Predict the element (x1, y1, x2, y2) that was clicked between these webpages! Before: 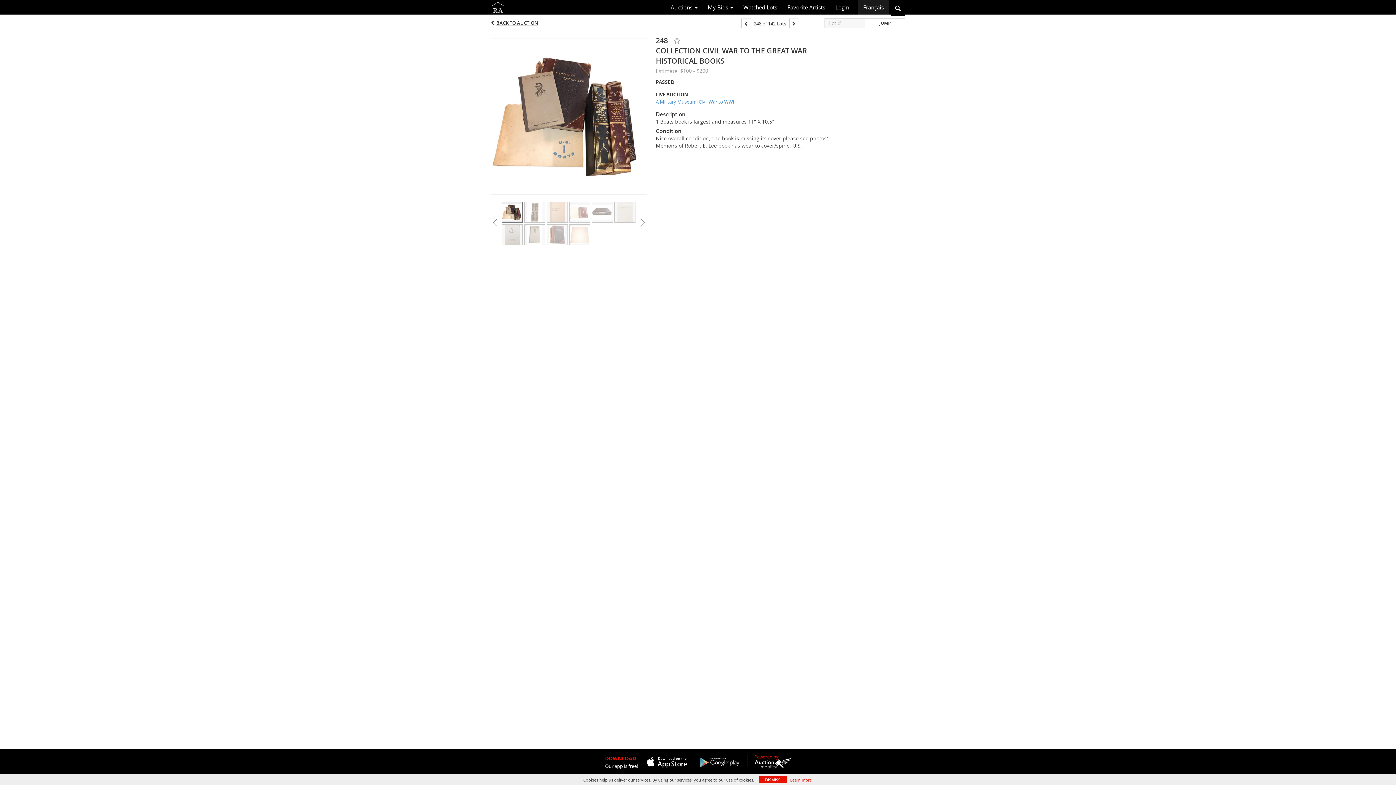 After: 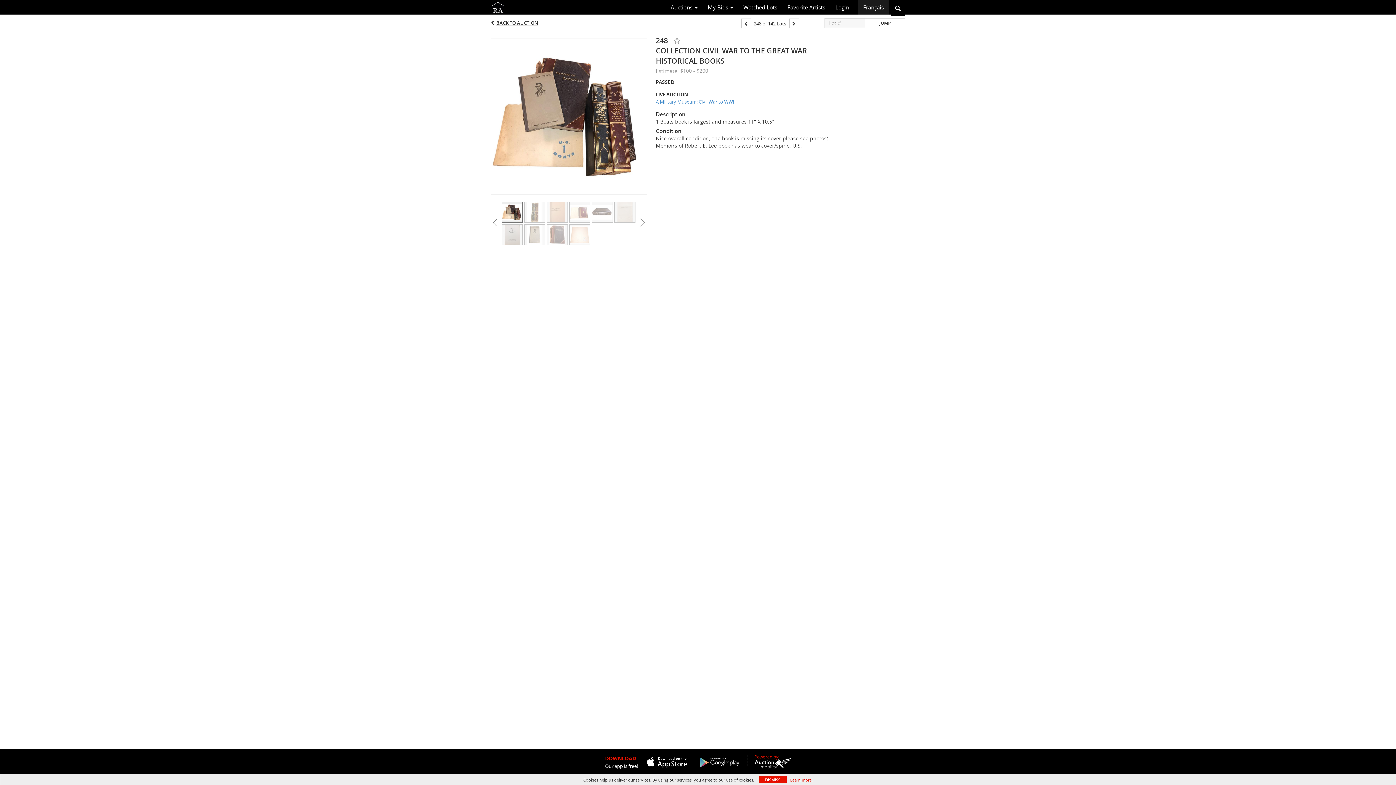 Action: bbox: (754, 758, 791, 769)